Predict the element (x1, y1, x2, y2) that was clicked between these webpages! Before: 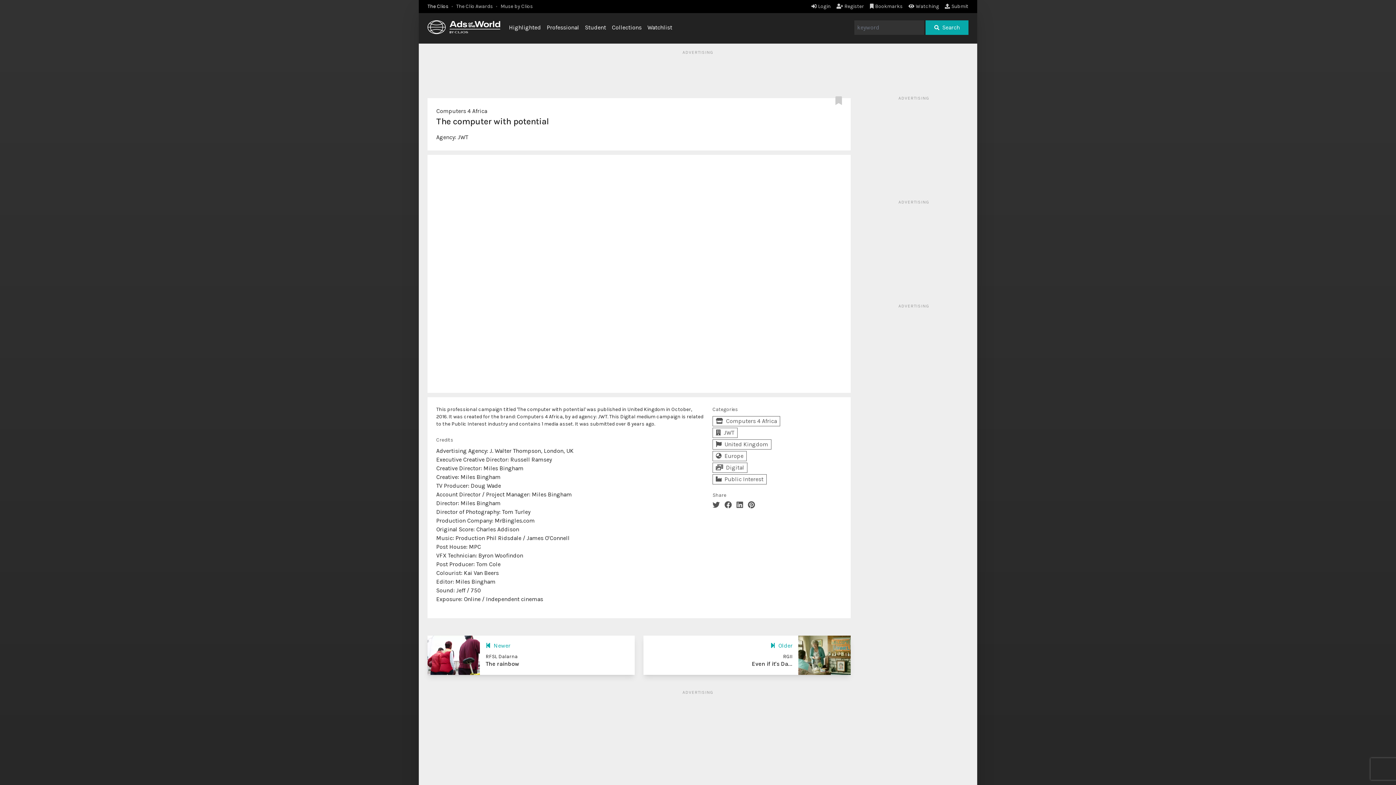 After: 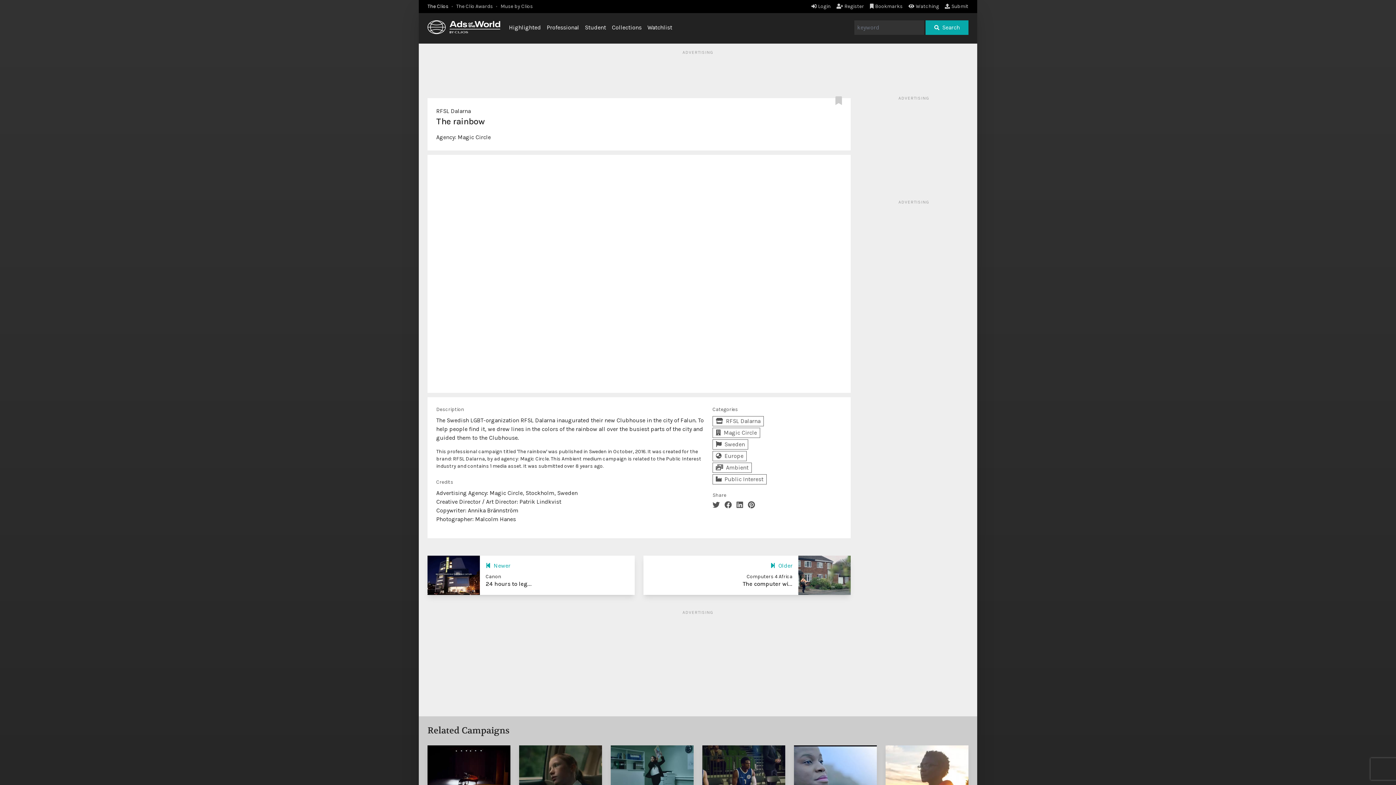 Action: bbox: (485, 642, 510, 649) label: Newer